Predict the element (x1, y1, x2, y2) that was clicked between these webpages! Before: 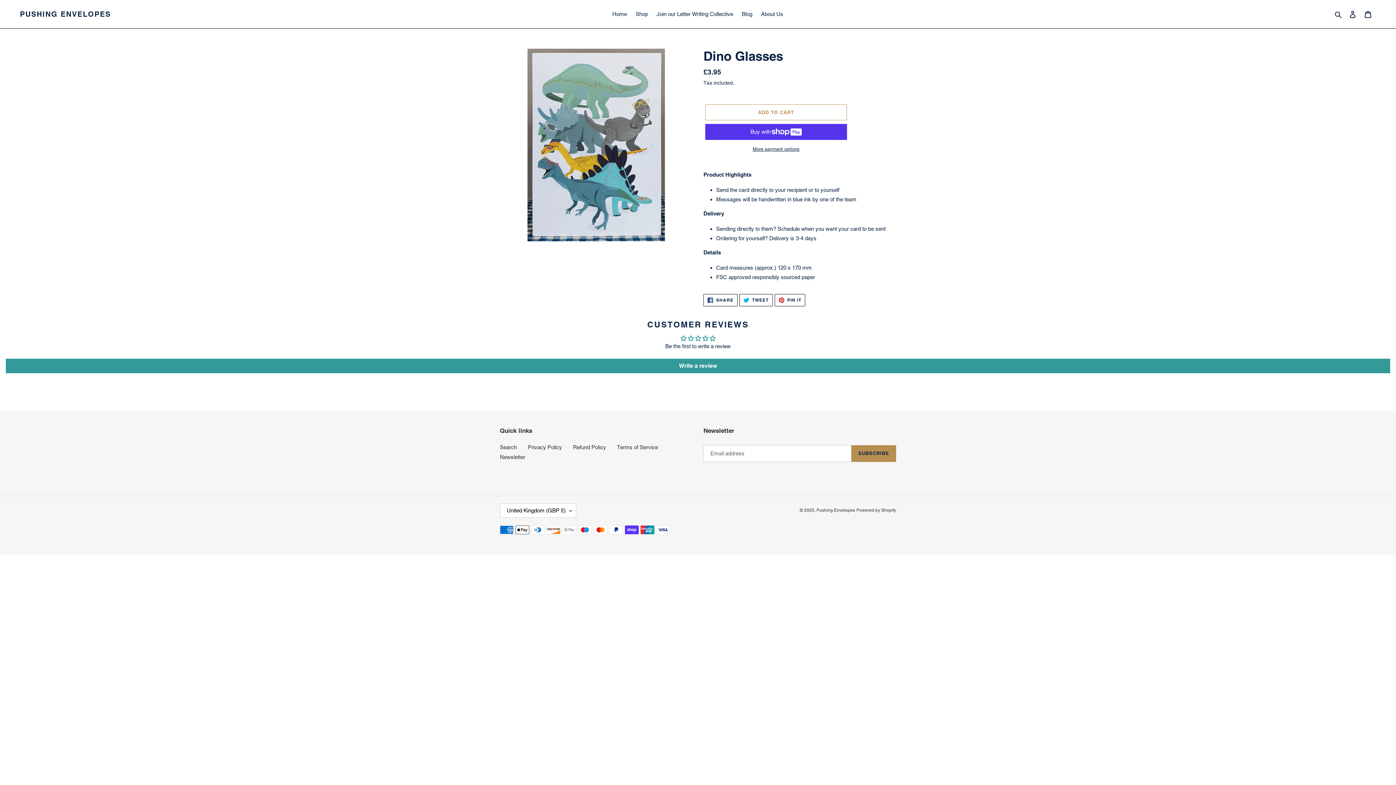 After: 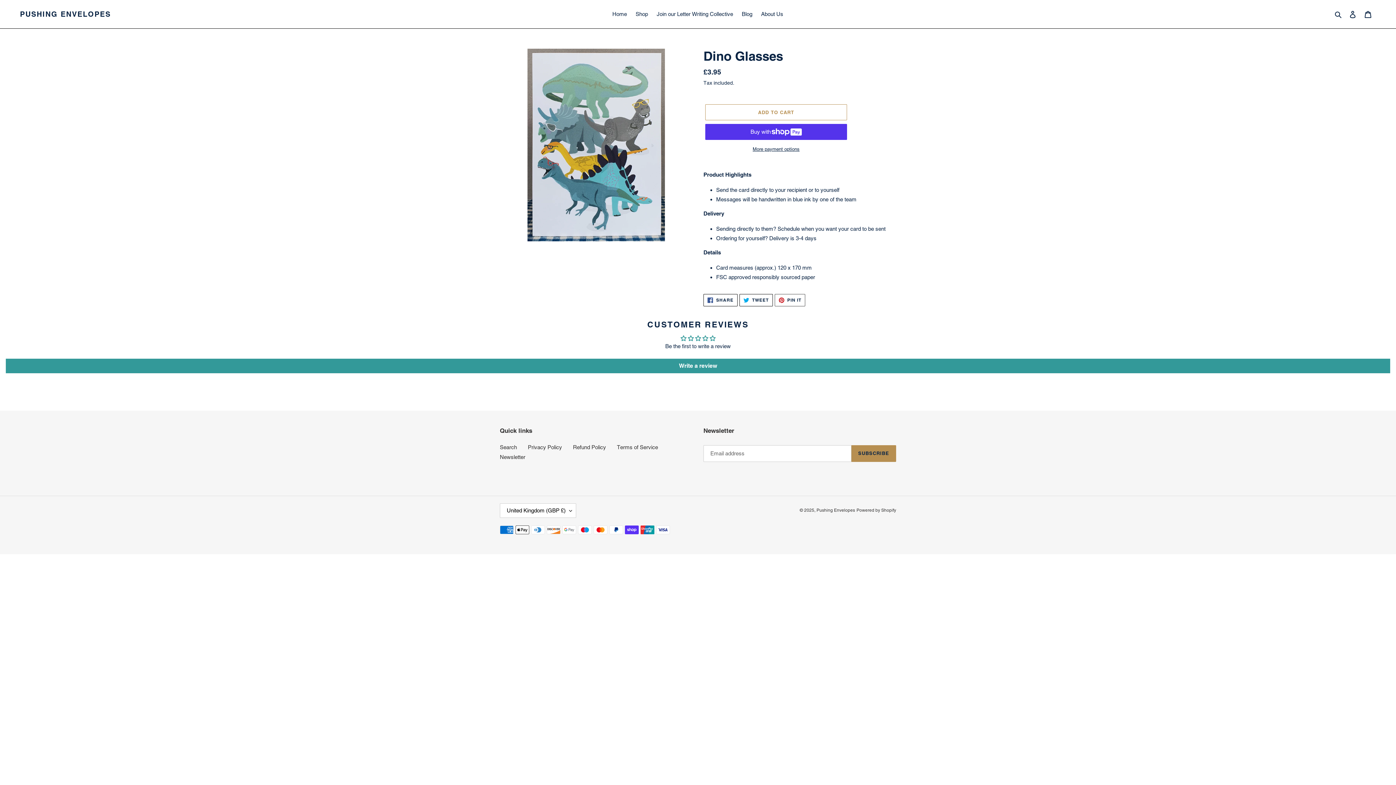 Action: bbox: (774, 294, 805, 306) label:  PIN IT
PIN ON PINTEREST